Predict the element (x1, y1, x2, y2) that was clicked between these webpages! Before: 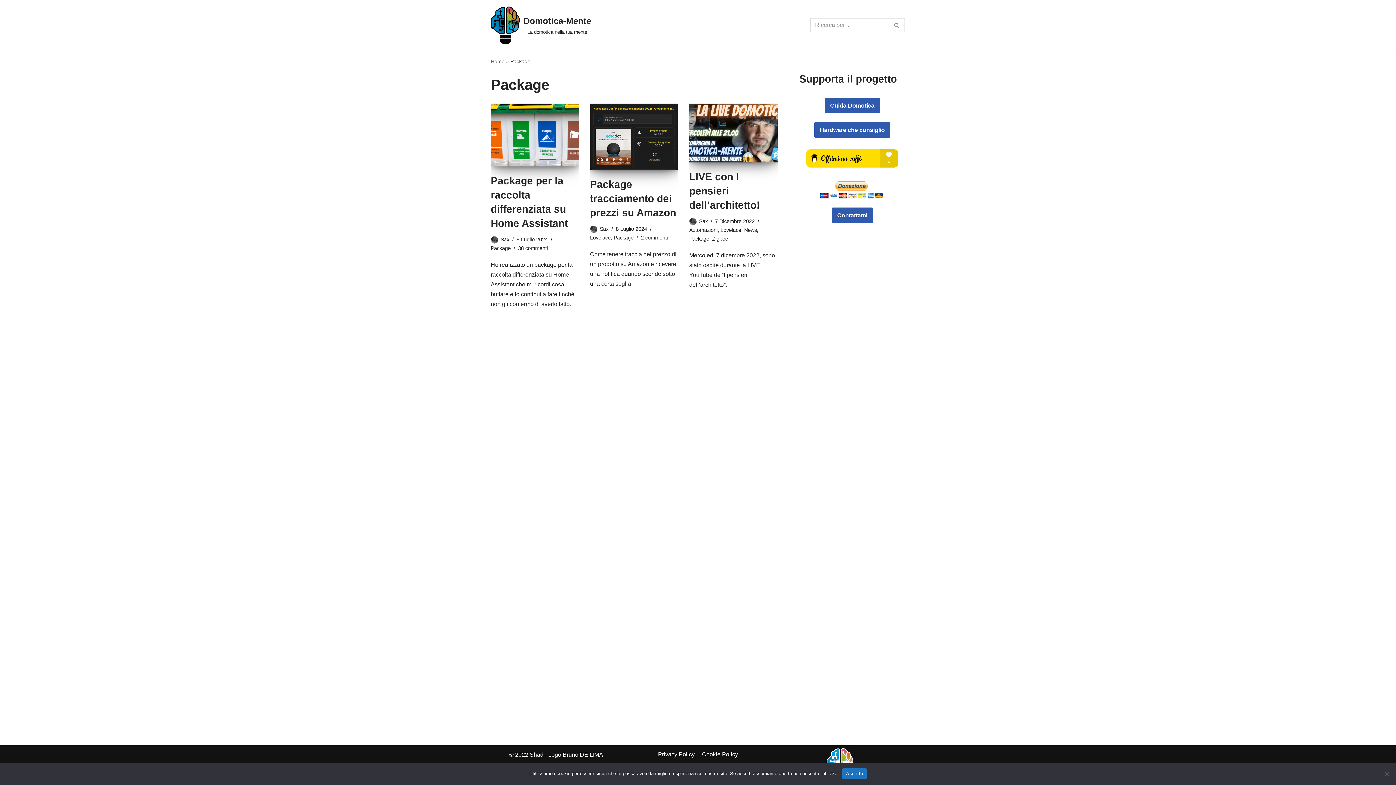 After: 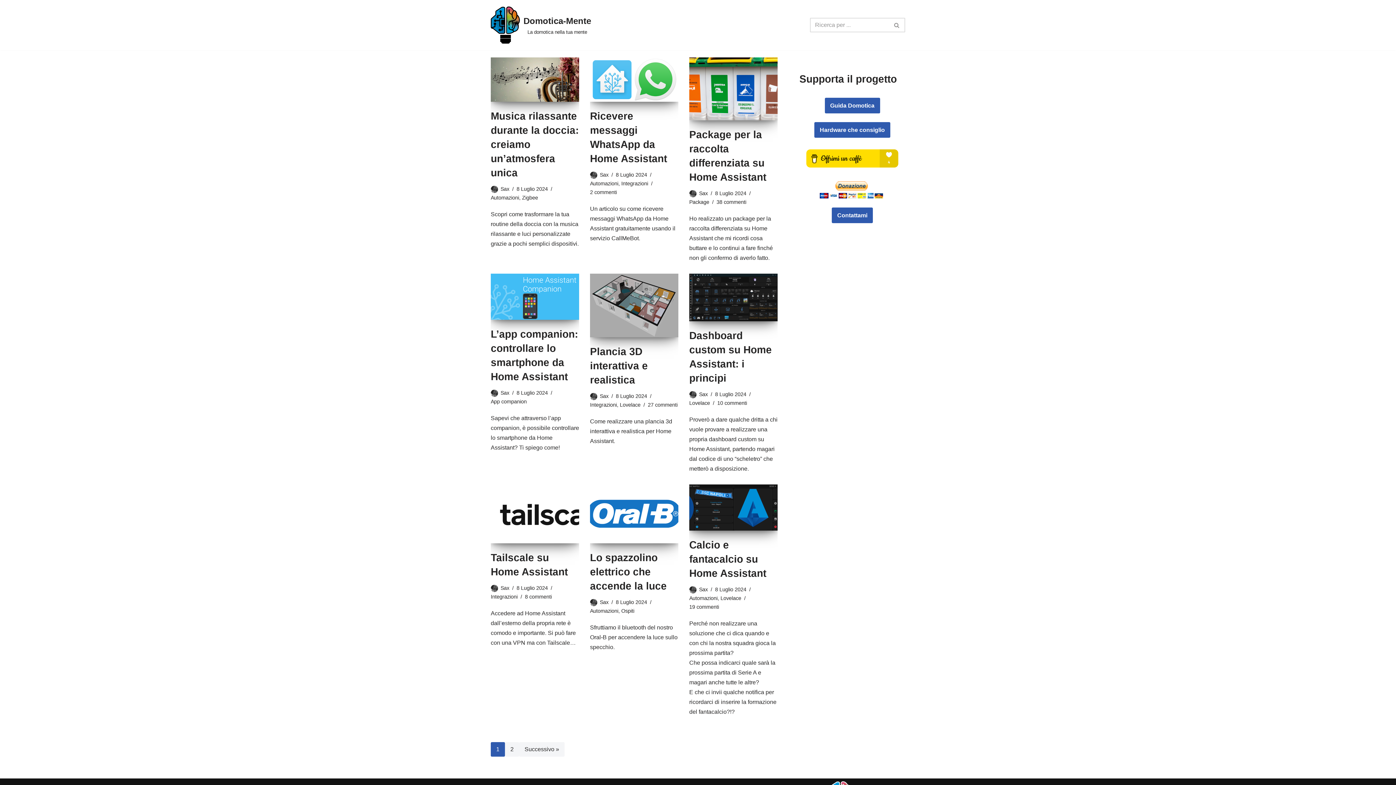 Action: label: Home bbox: (490, 58, 504, 64)